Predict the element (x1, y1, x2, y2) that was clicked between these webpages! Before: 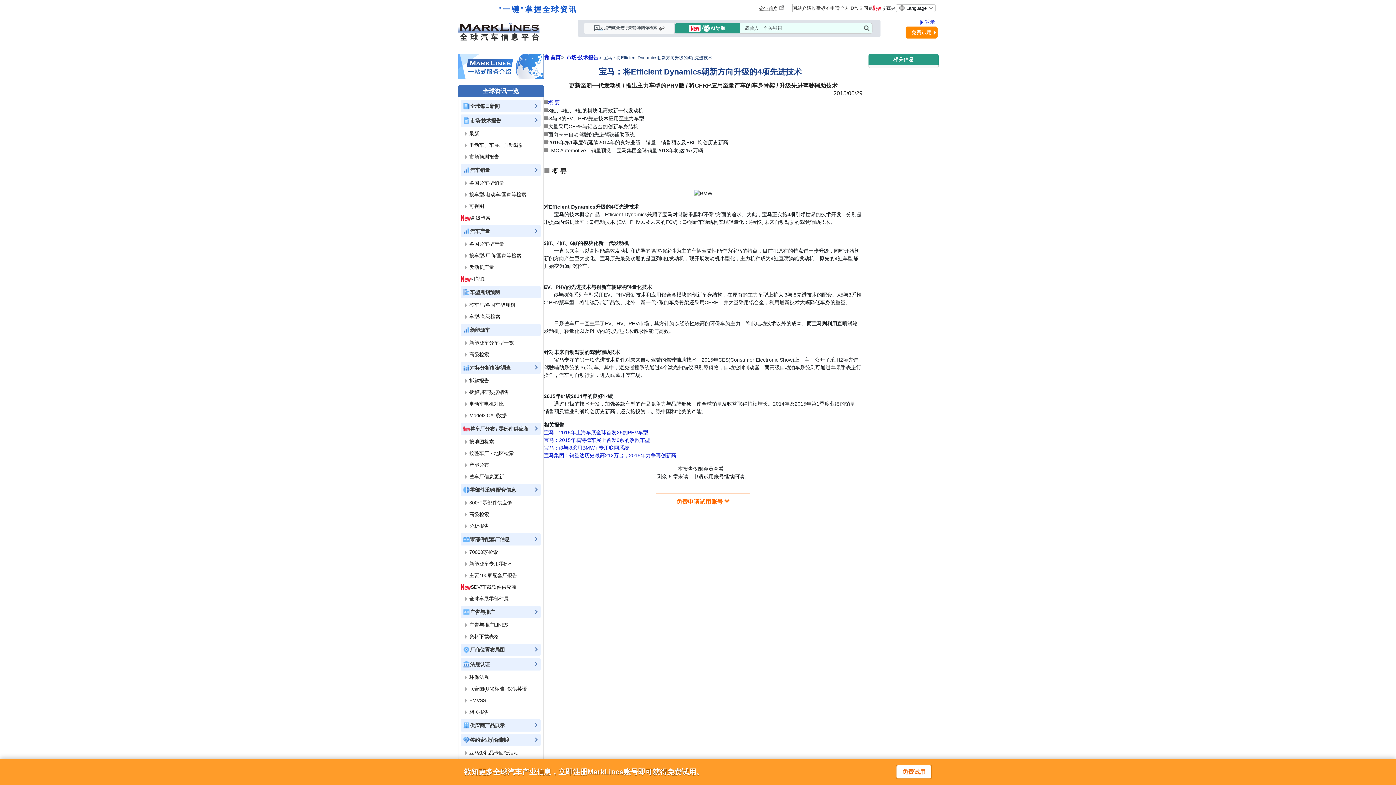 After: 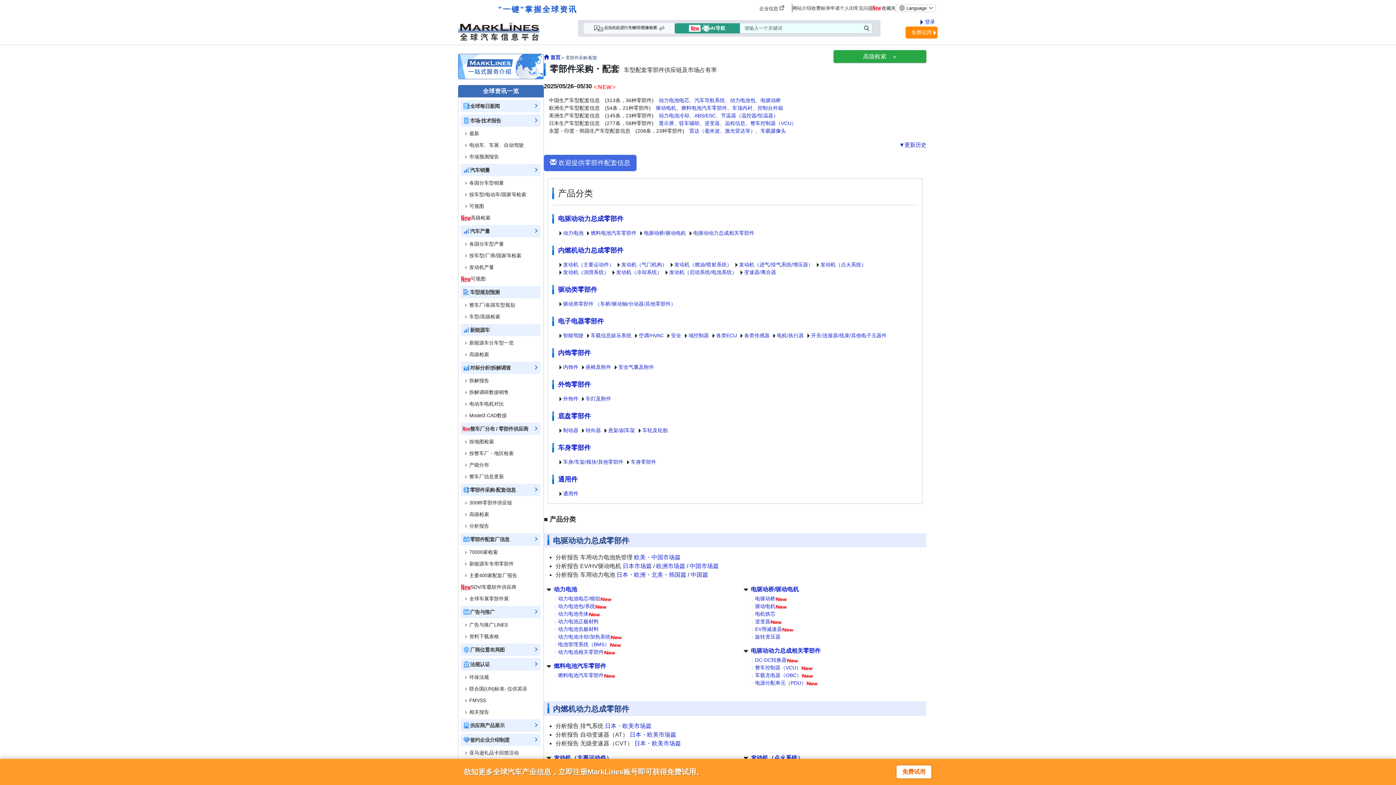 Action: label: 300种零部件供应链 bbox: (461, 497, 540, 509)